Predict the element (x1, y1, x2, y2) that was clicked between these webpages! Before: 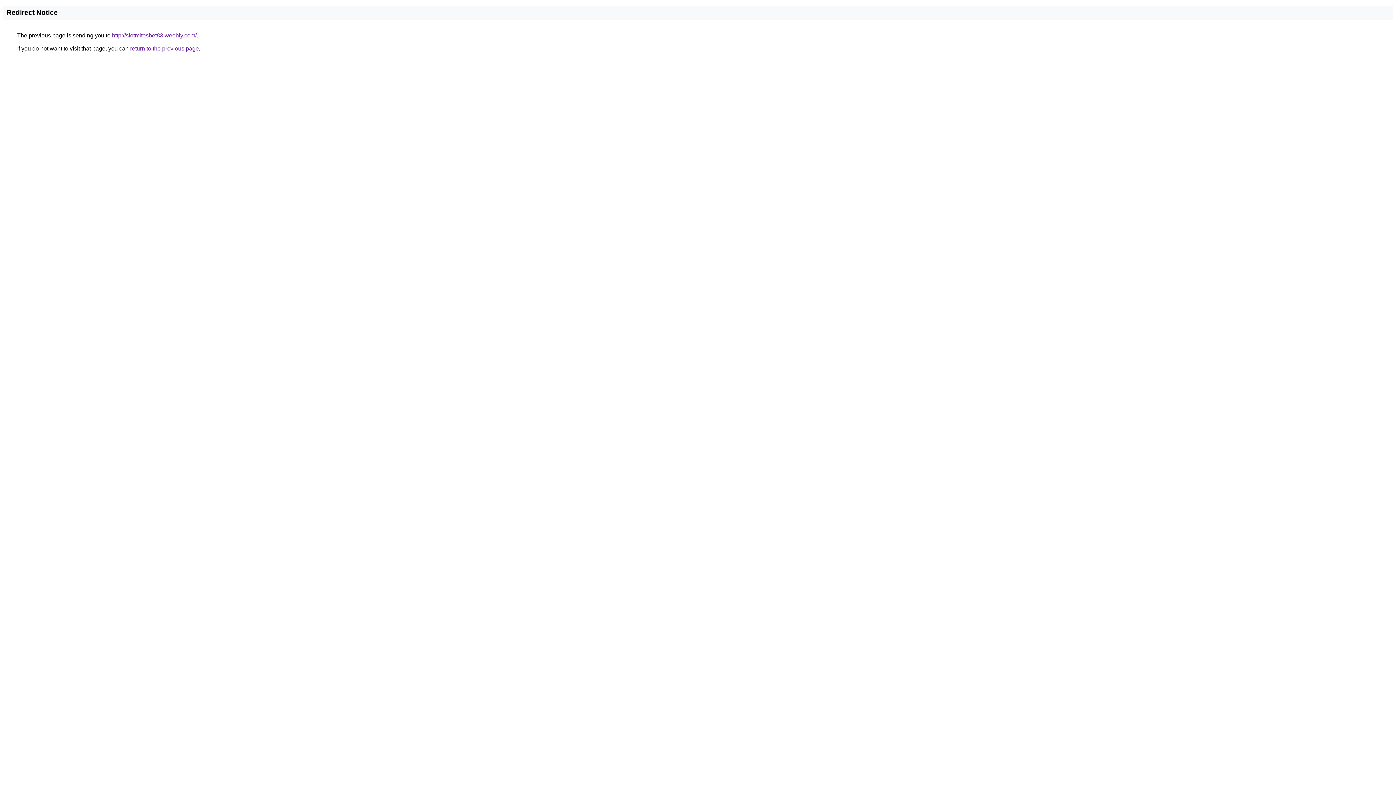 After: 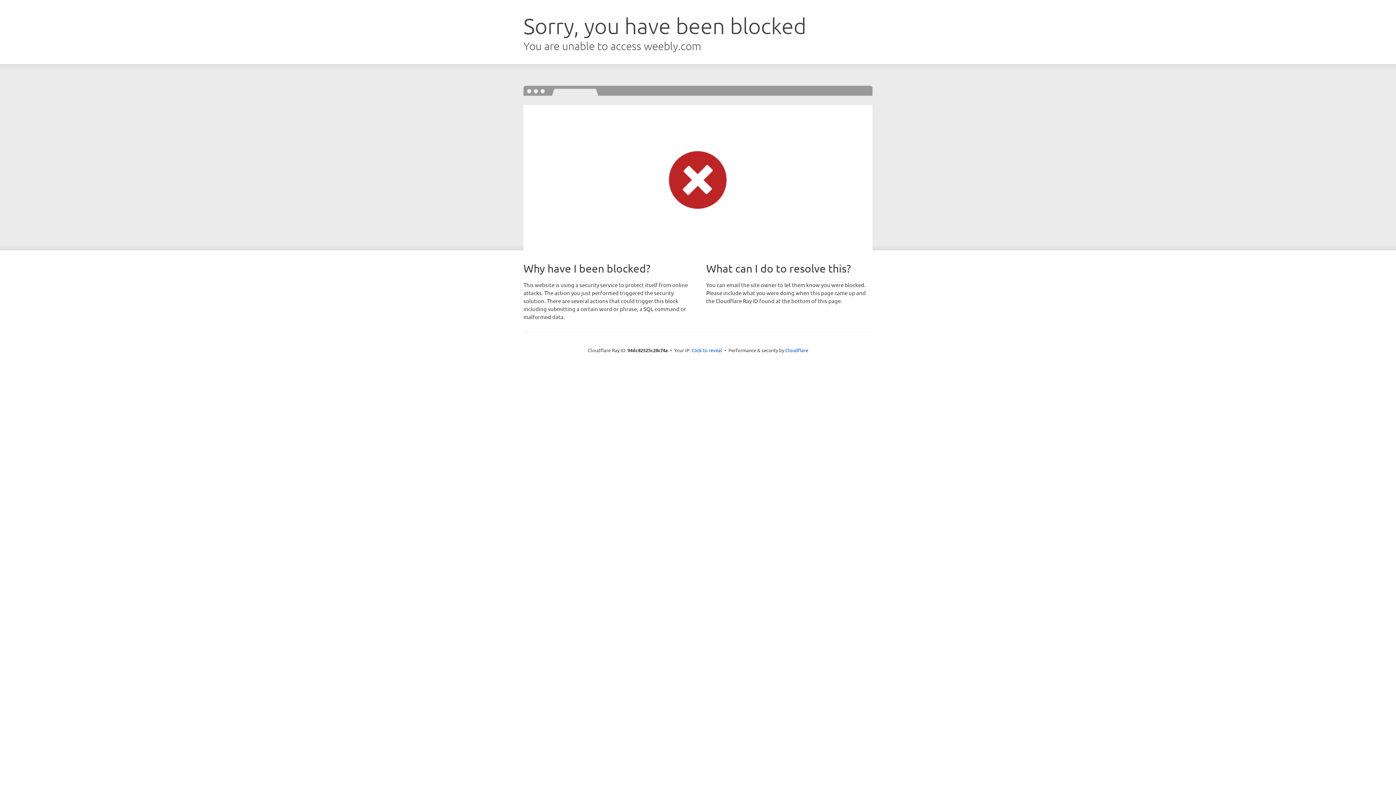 Action: bbox: (112, 32, 196, 38) label: http://slotmitosbet83.weebly.com/